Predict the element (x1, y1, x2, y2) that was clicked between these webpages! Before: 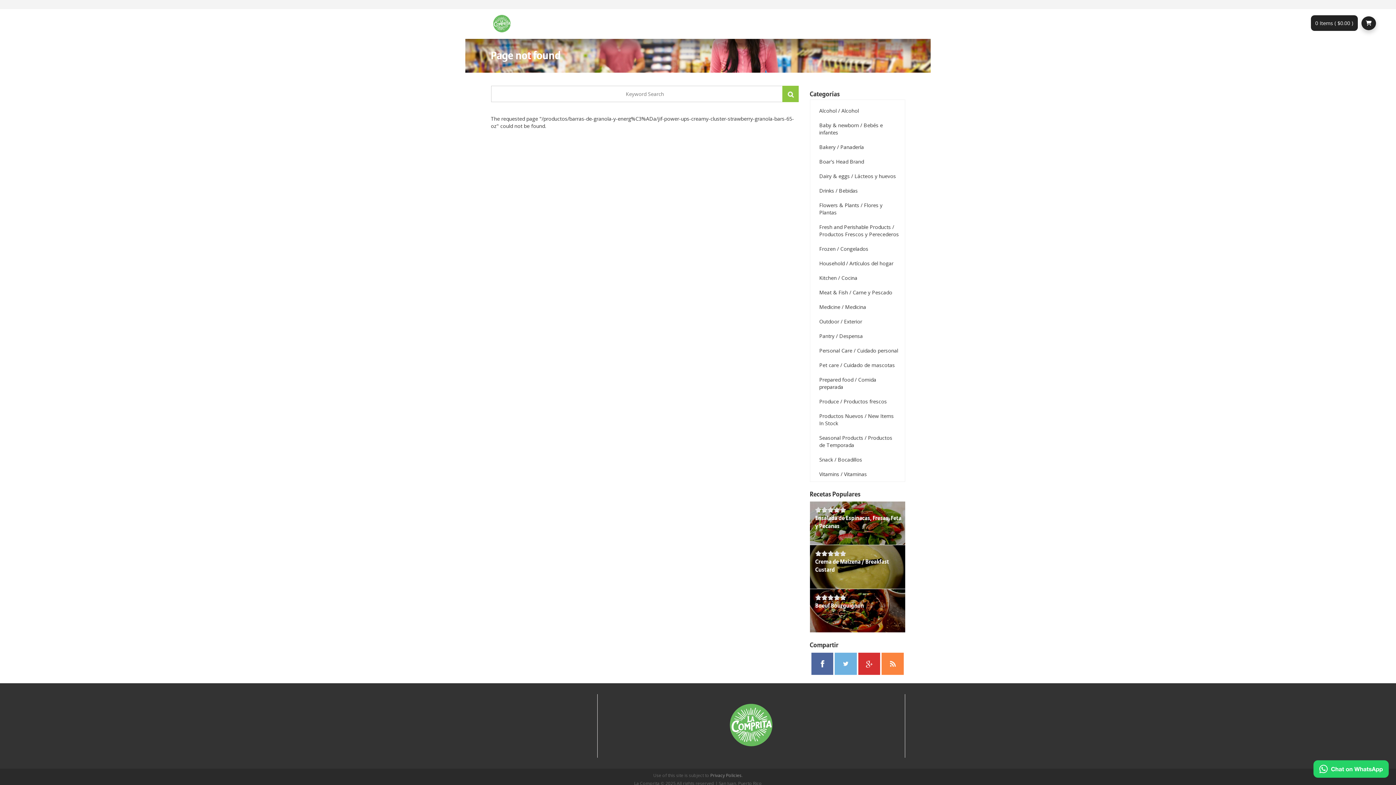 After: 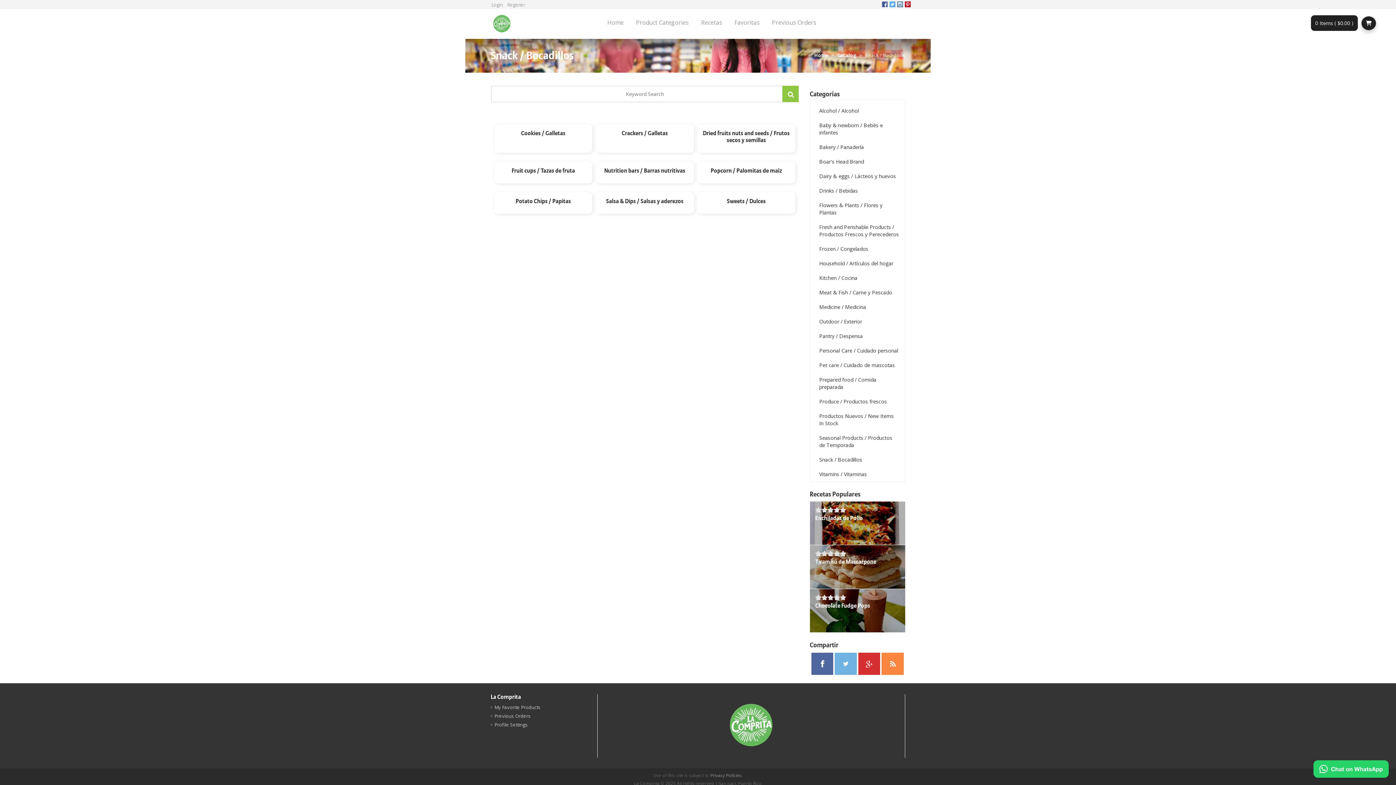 Action: bbox: (810, 452, 905, 467) label: Snack / Bocadillos